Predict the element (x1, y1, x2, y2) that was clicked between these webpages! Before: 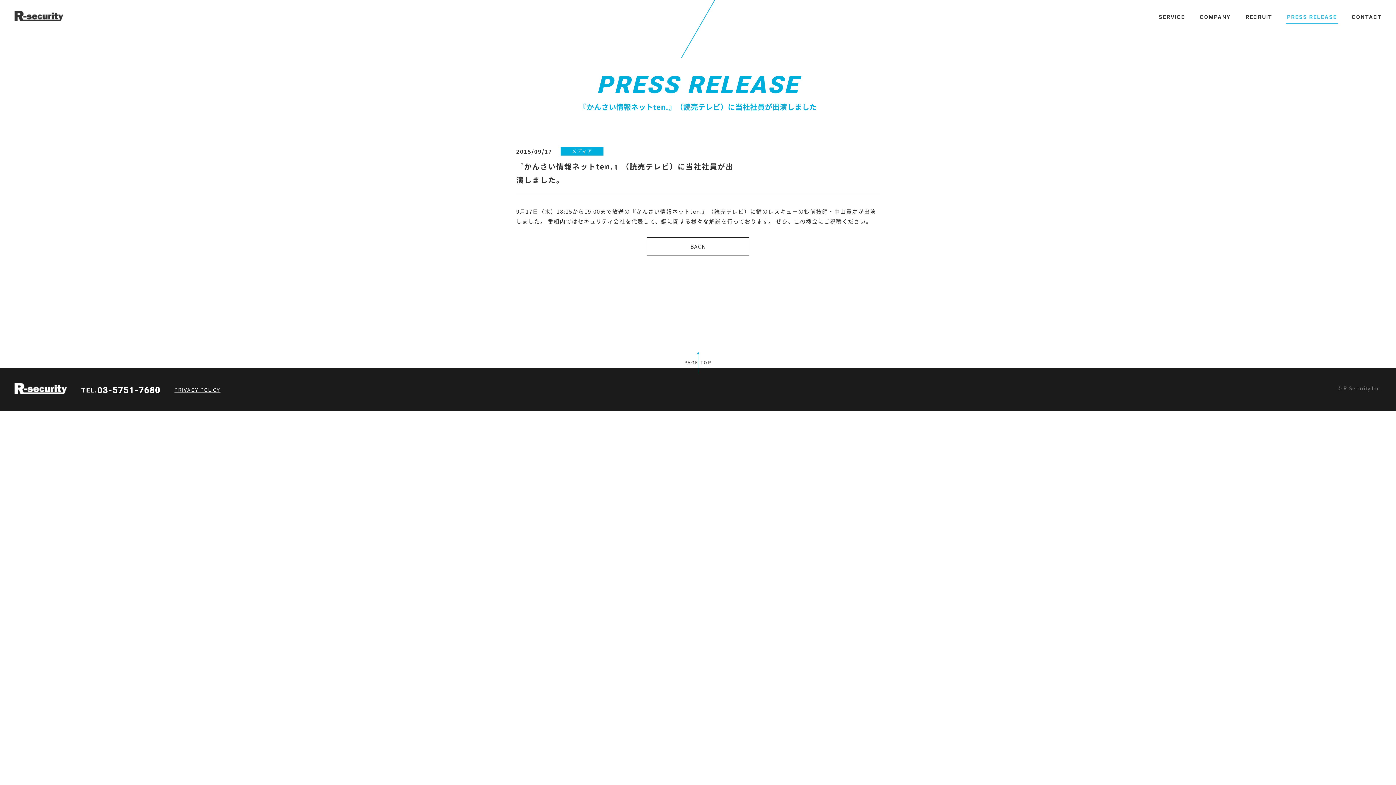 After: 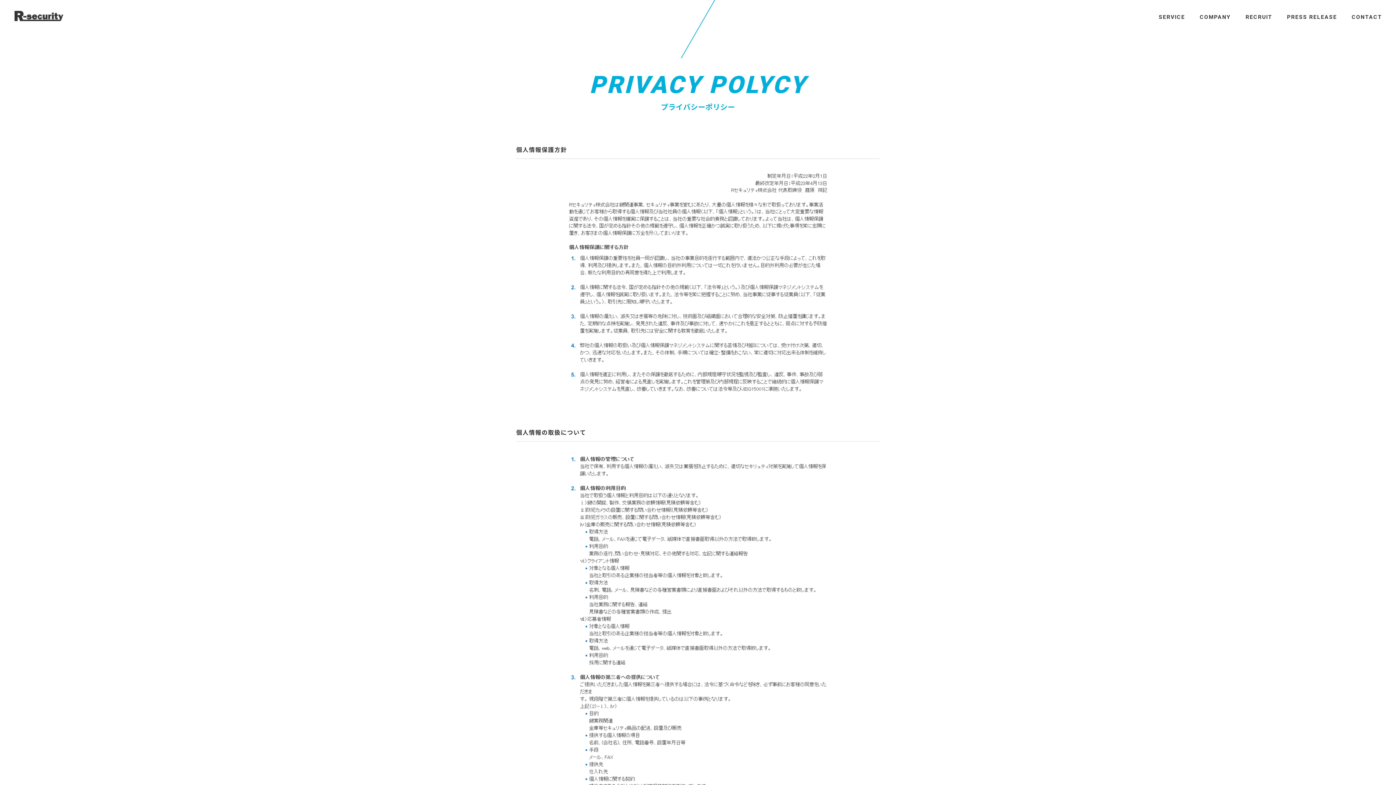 Action: bbox: (174, 387, 220, 393) label: PRIVACY POLICY